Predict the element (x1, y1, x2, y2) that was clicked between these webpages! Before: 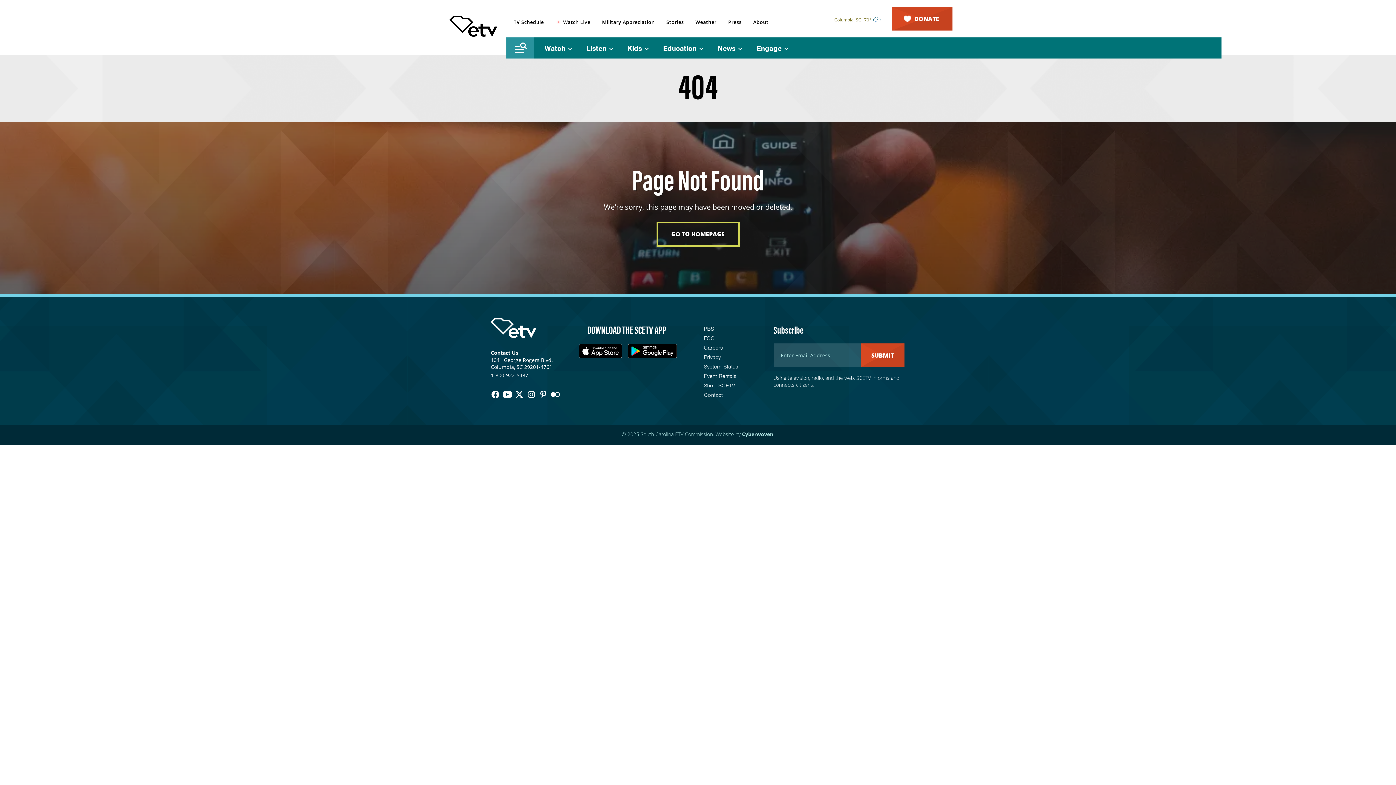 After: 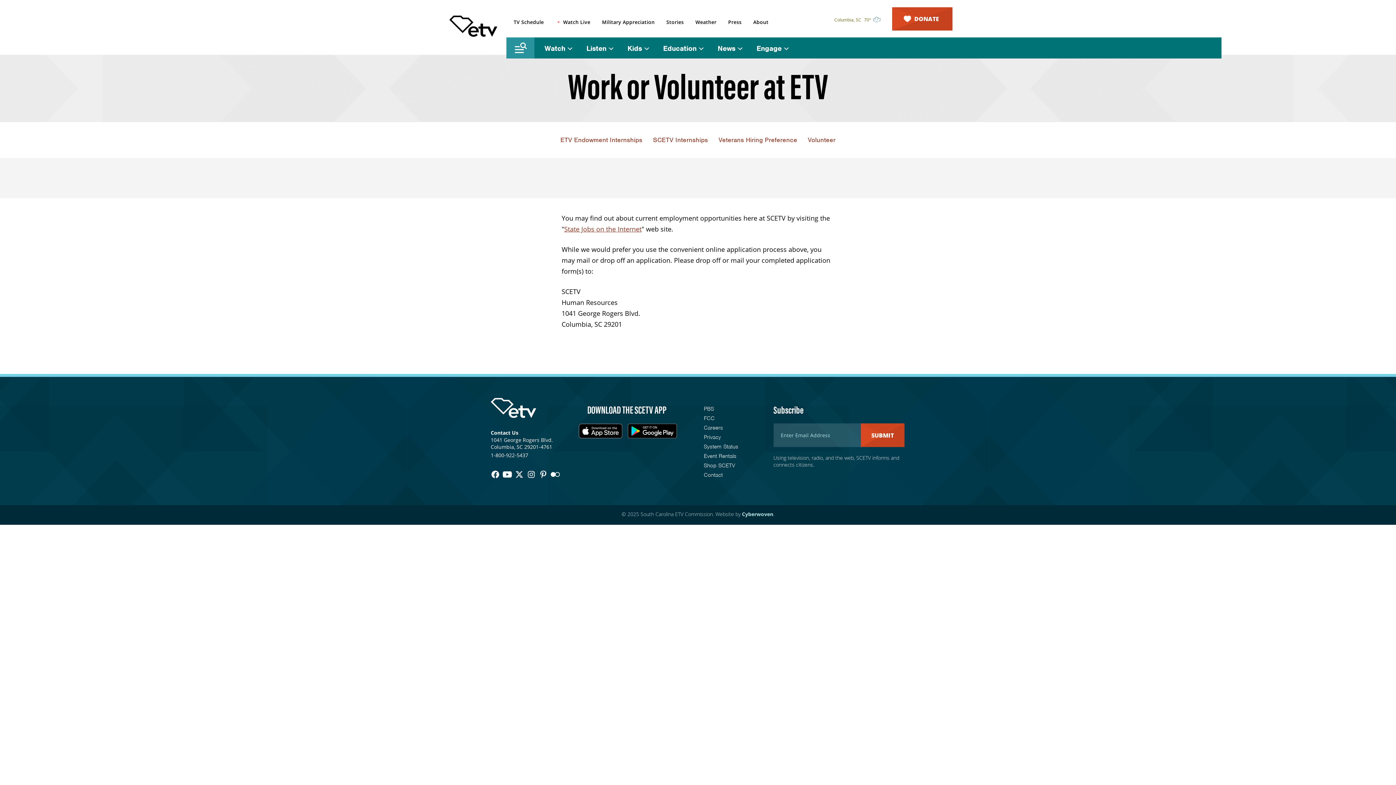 Action: bbox: (704, 343, 763, 352) label: Careers